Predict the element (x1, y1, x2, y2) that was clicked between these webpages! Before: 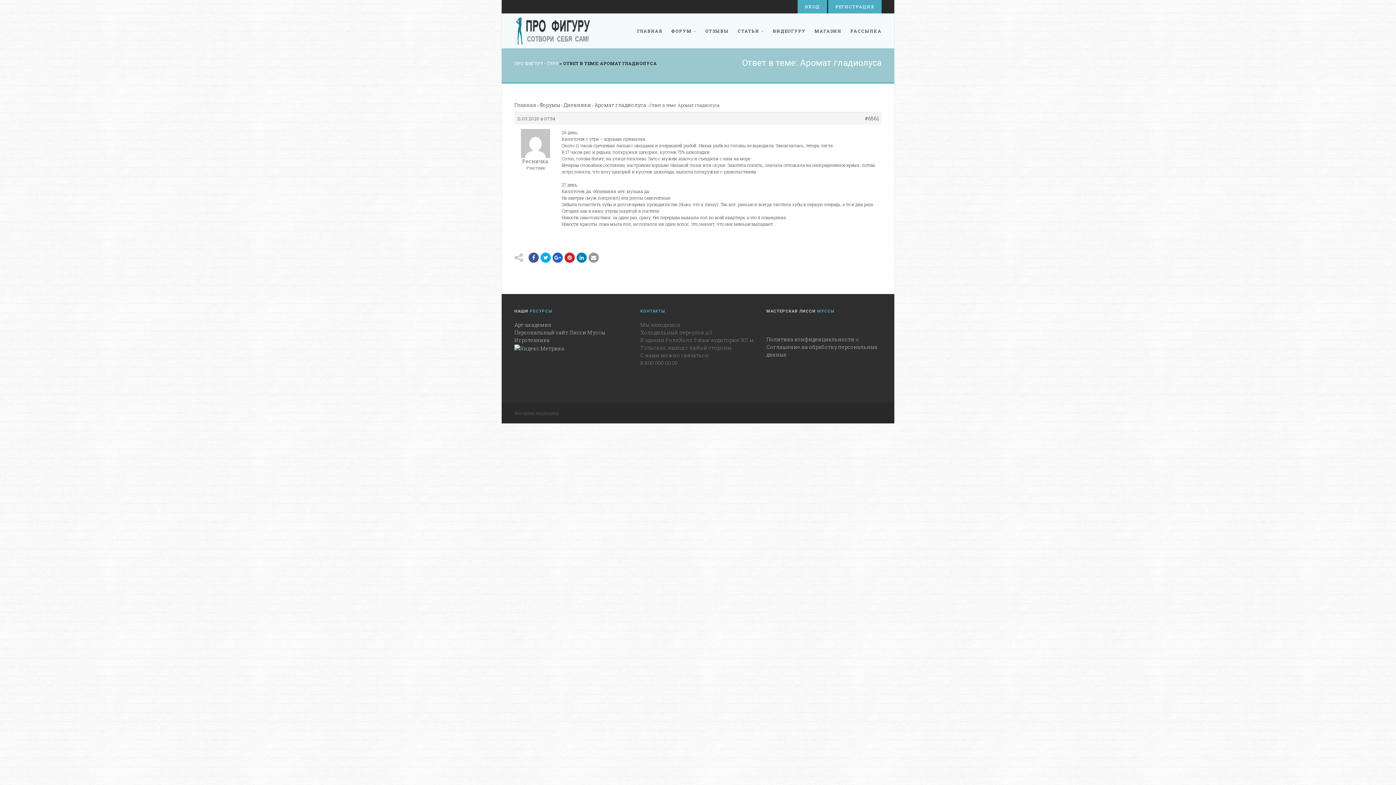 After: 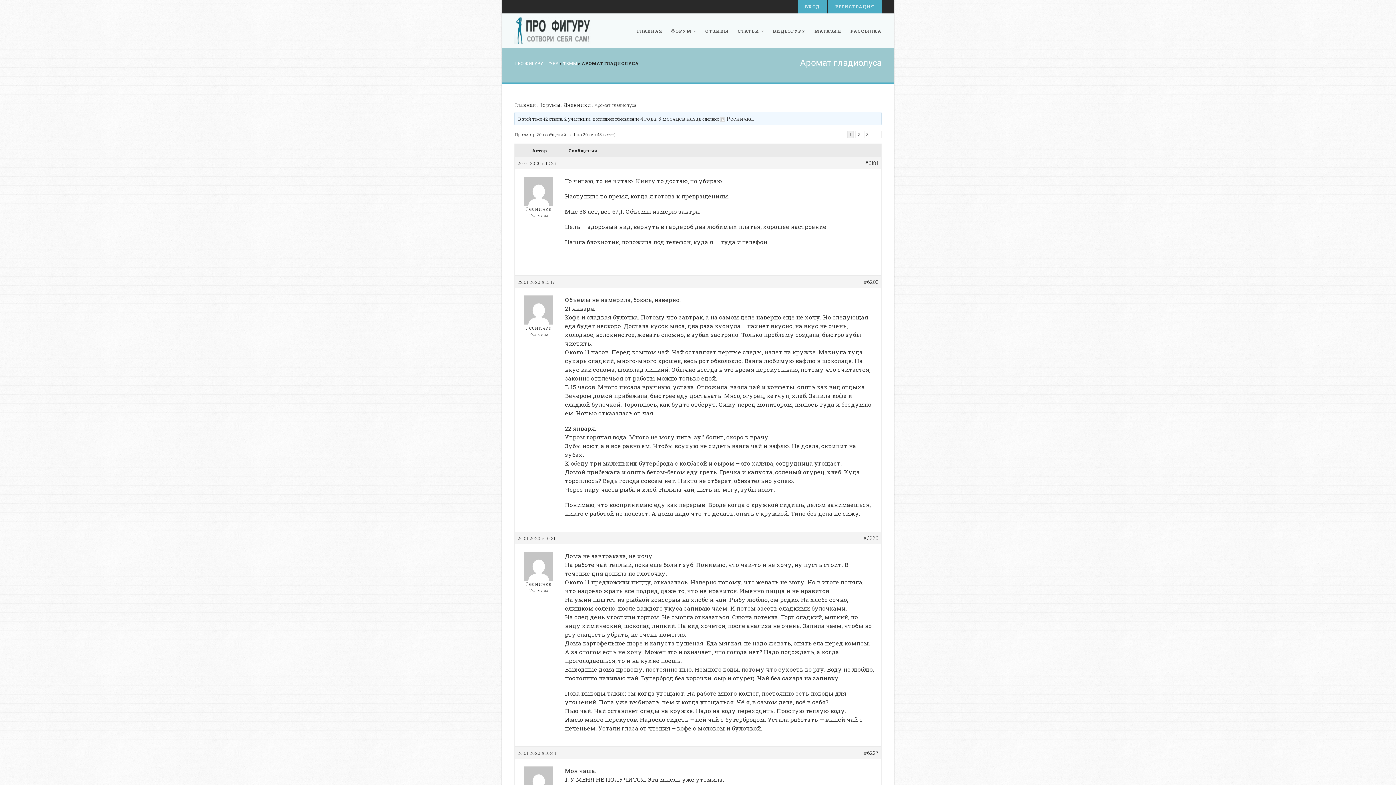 Action: label: Аромат гладиолуса bbox: (594, 101, 646, 108)